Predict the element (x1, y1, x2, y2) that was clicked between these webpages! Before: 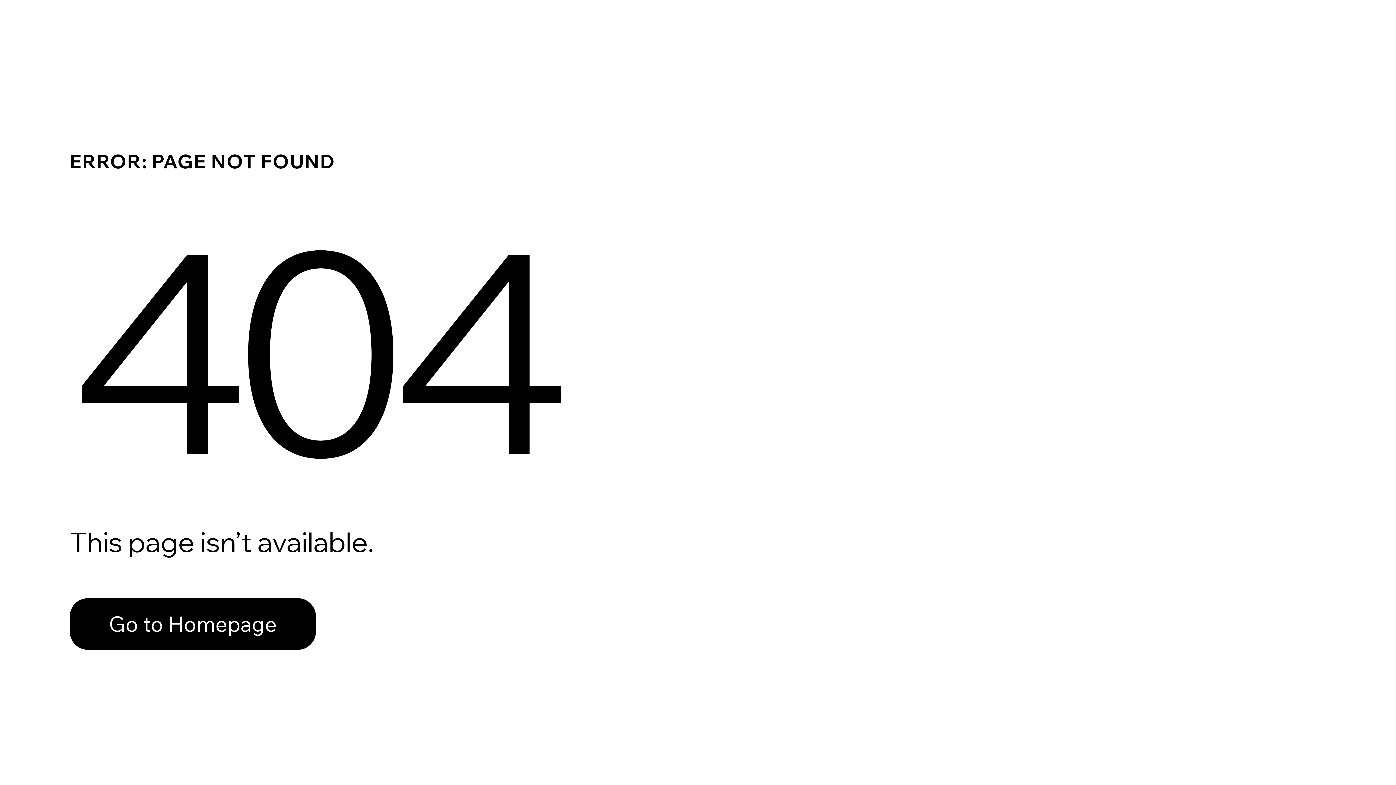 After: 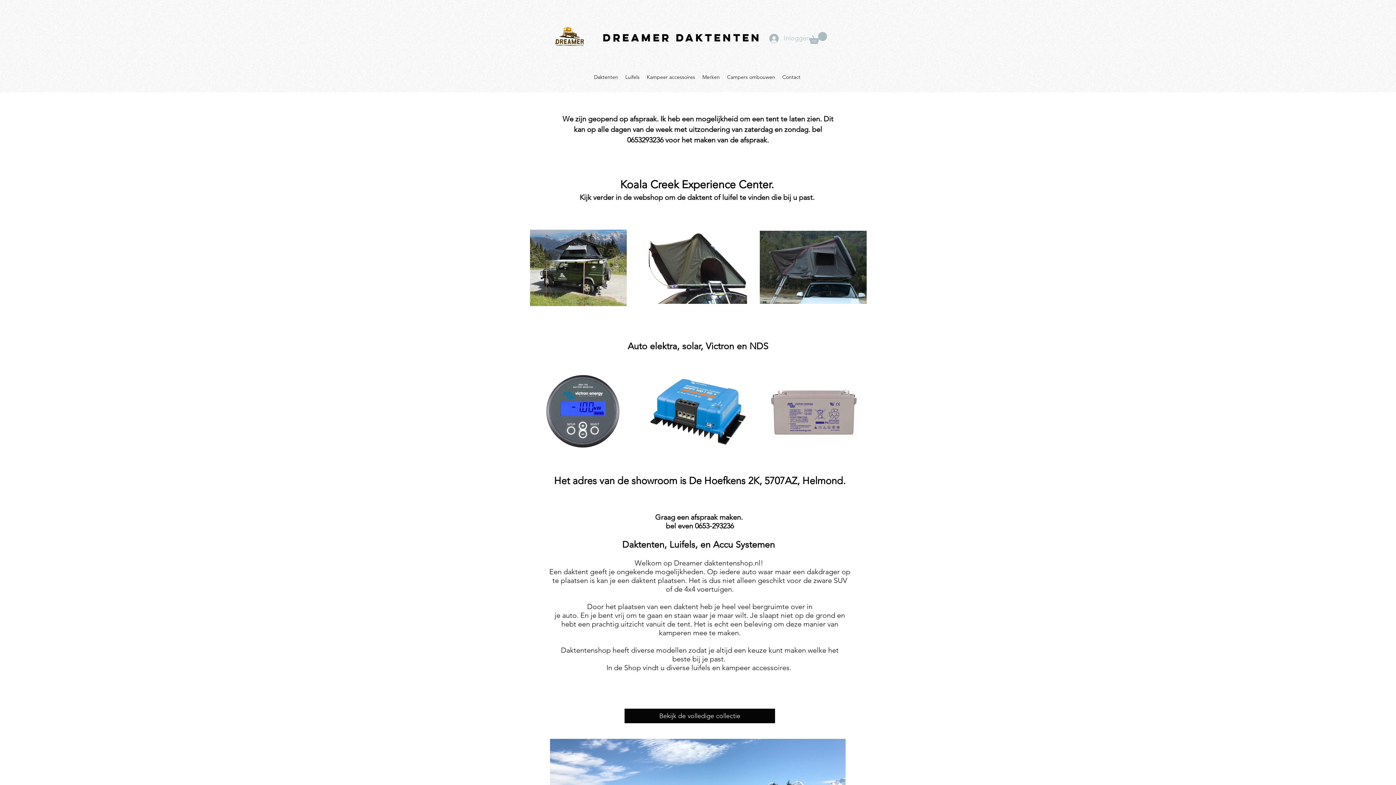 Action: bbox: (69, 598, 316, 650) label: Go to Homepage